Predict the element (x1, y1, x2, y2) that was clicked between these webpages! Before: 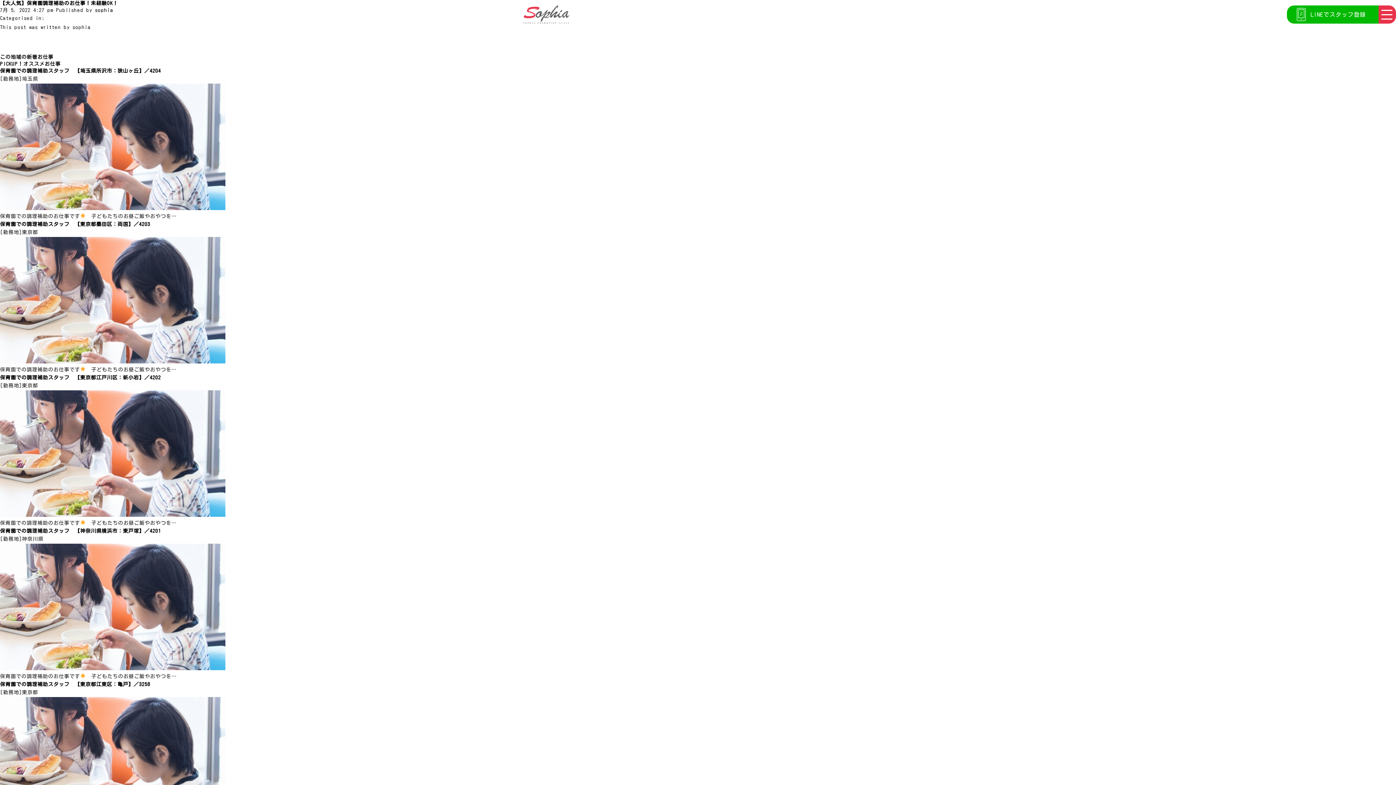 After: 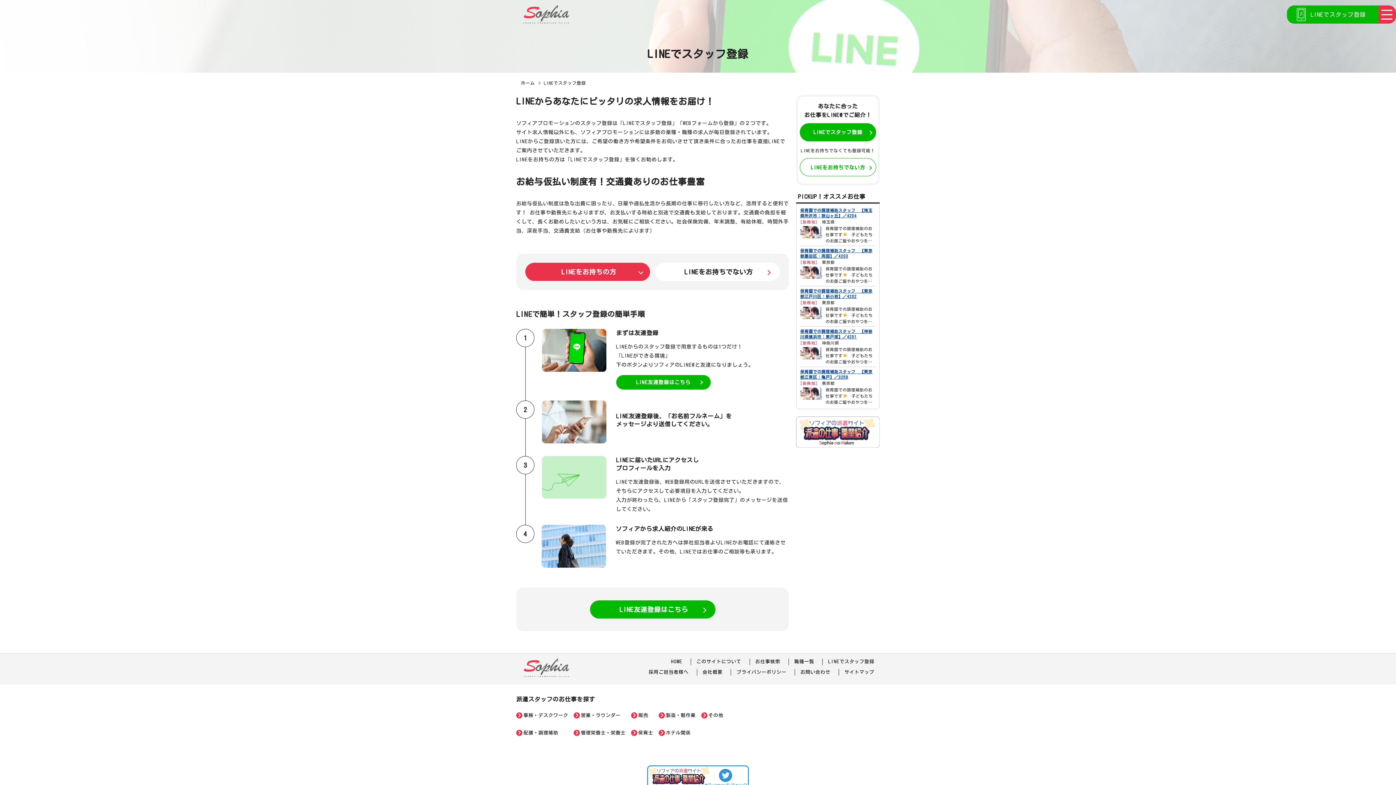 Action: label: LINEでスタッフ登録 bbox: (1287, 5, 1378, 23)